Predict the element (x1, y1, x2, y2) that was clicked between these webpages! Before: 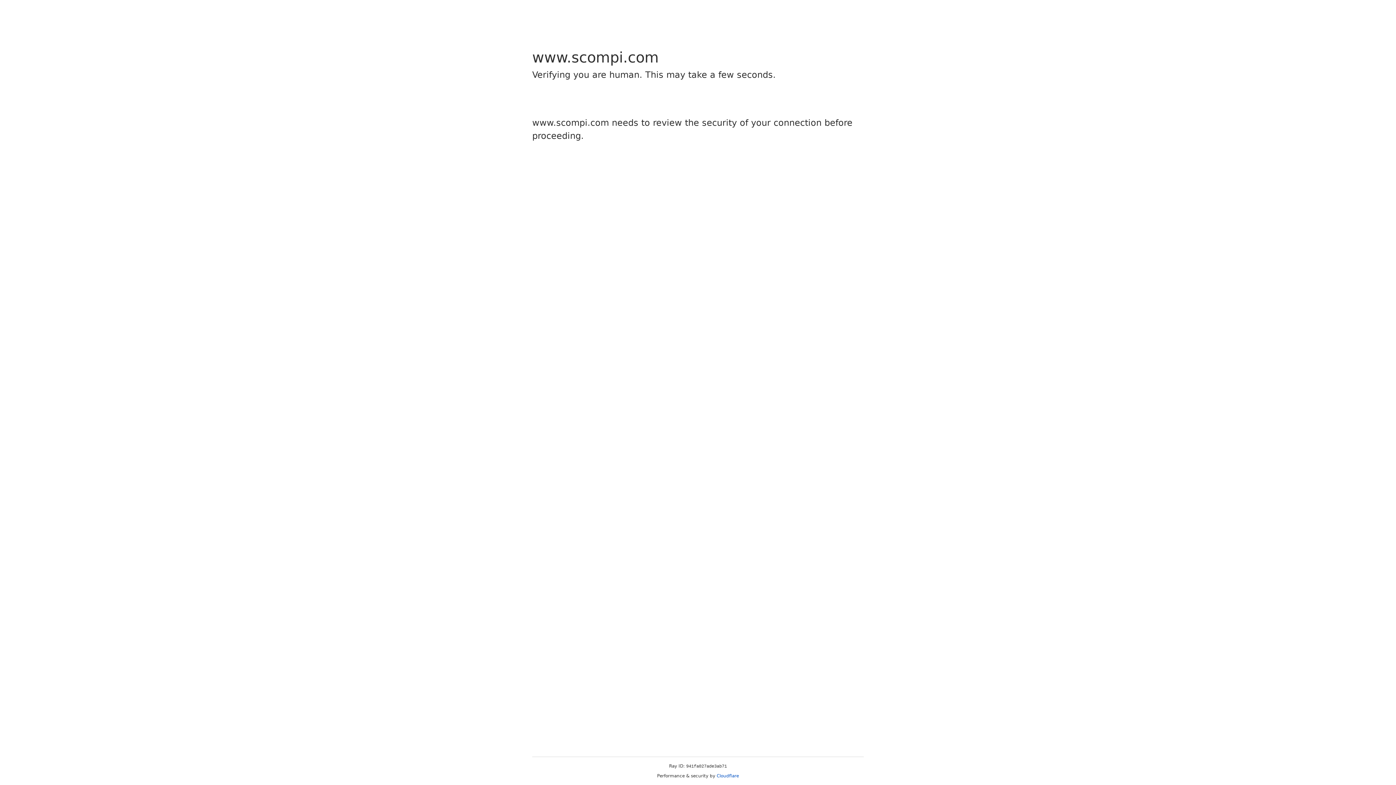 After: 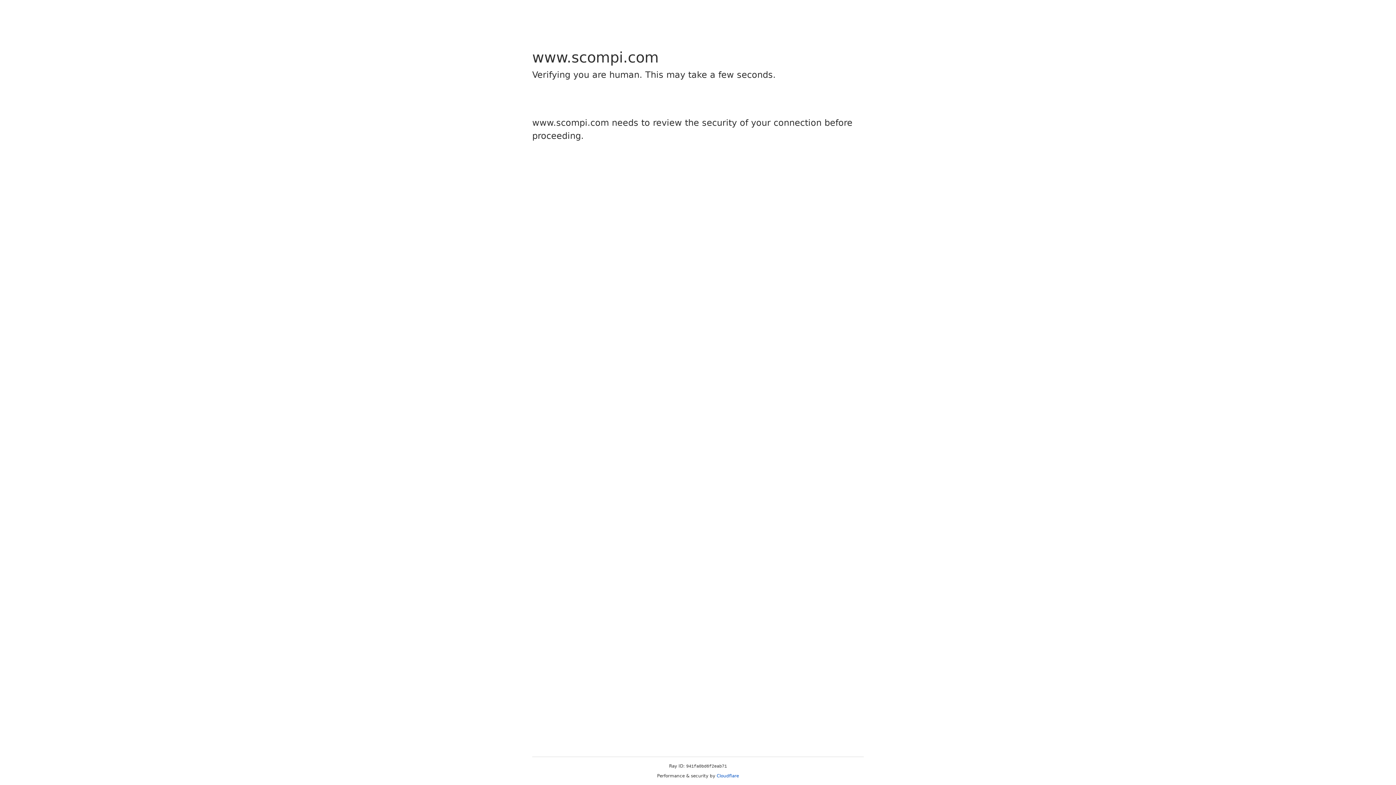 Action: label: Cloudflare bbox: (716, 773, 739, 778)